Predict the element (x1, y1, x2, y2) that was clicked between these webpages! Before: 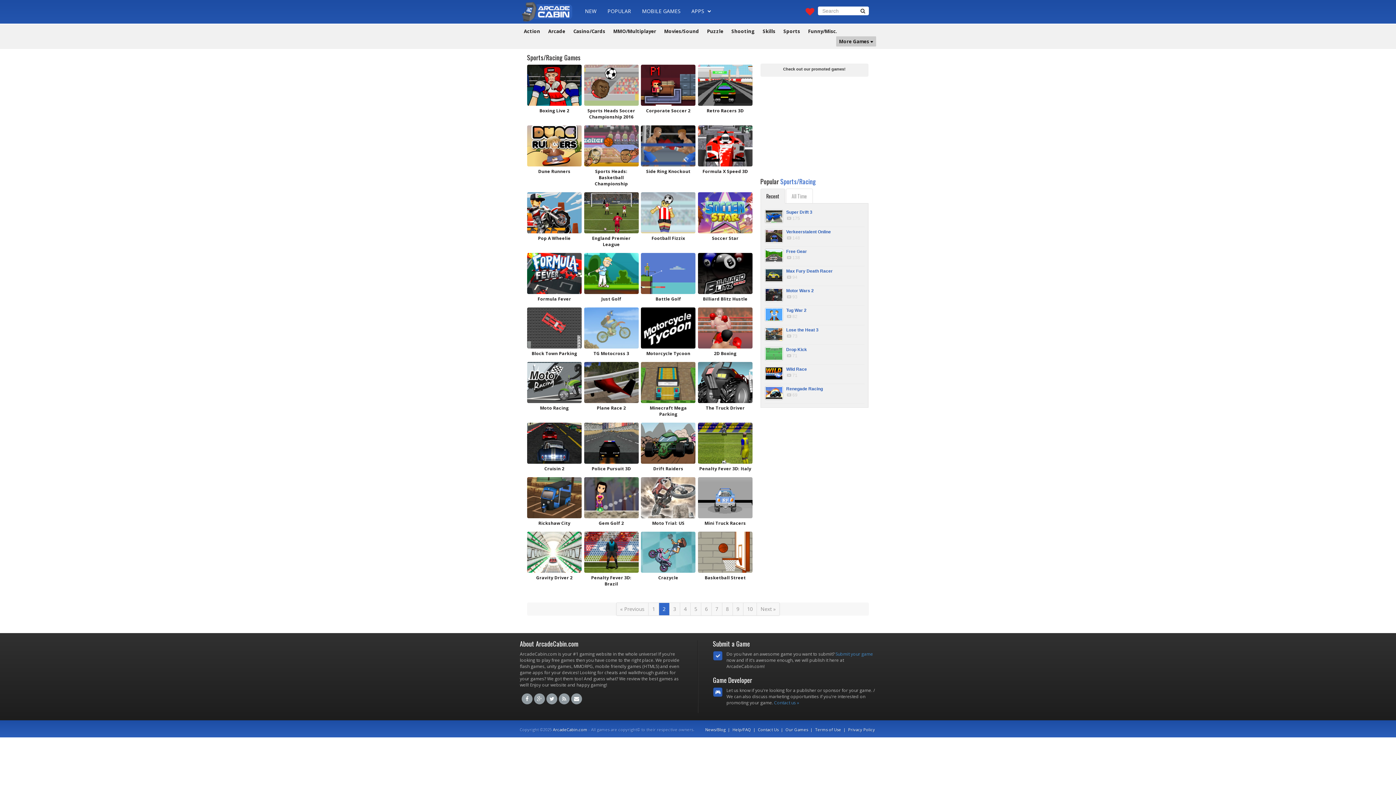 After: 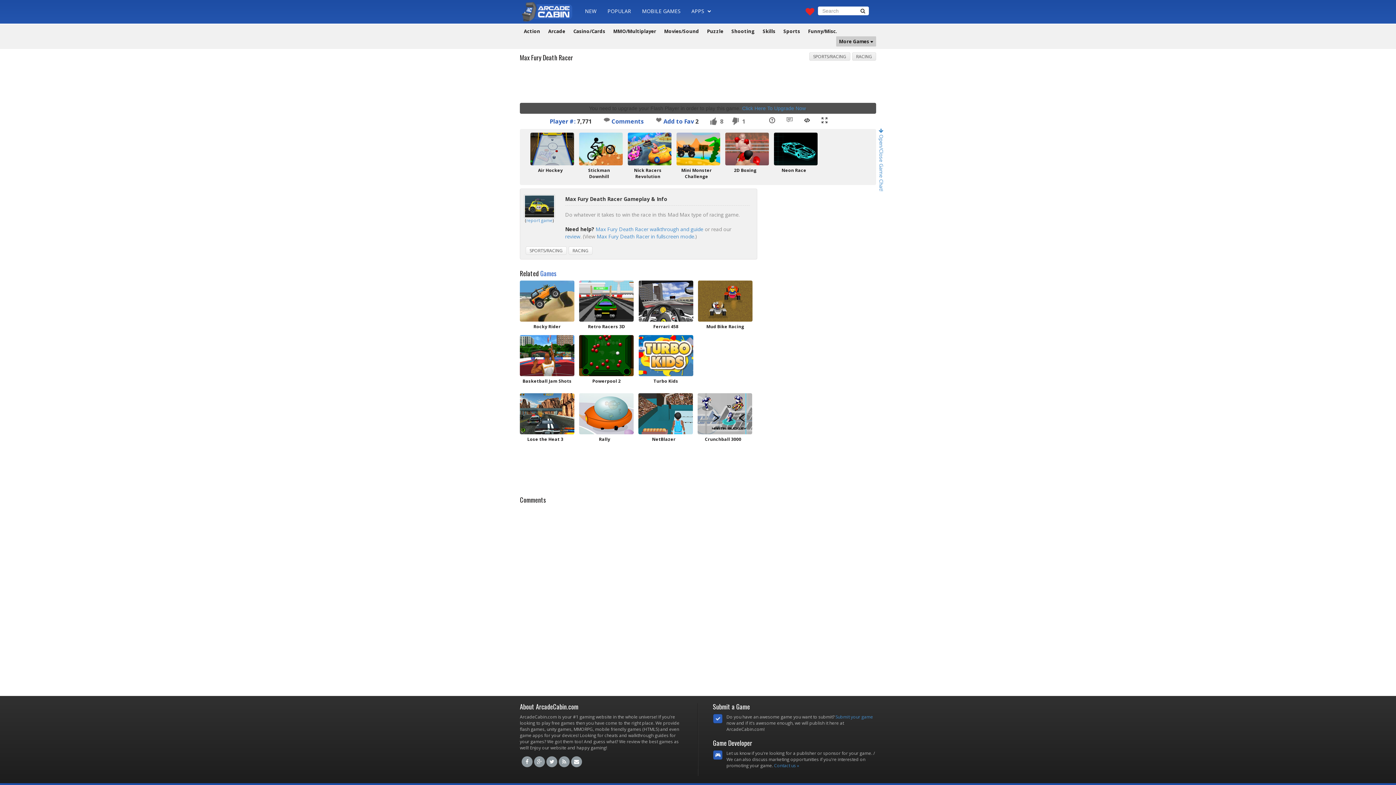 Action: bbox: (764, 272, 783, 277)